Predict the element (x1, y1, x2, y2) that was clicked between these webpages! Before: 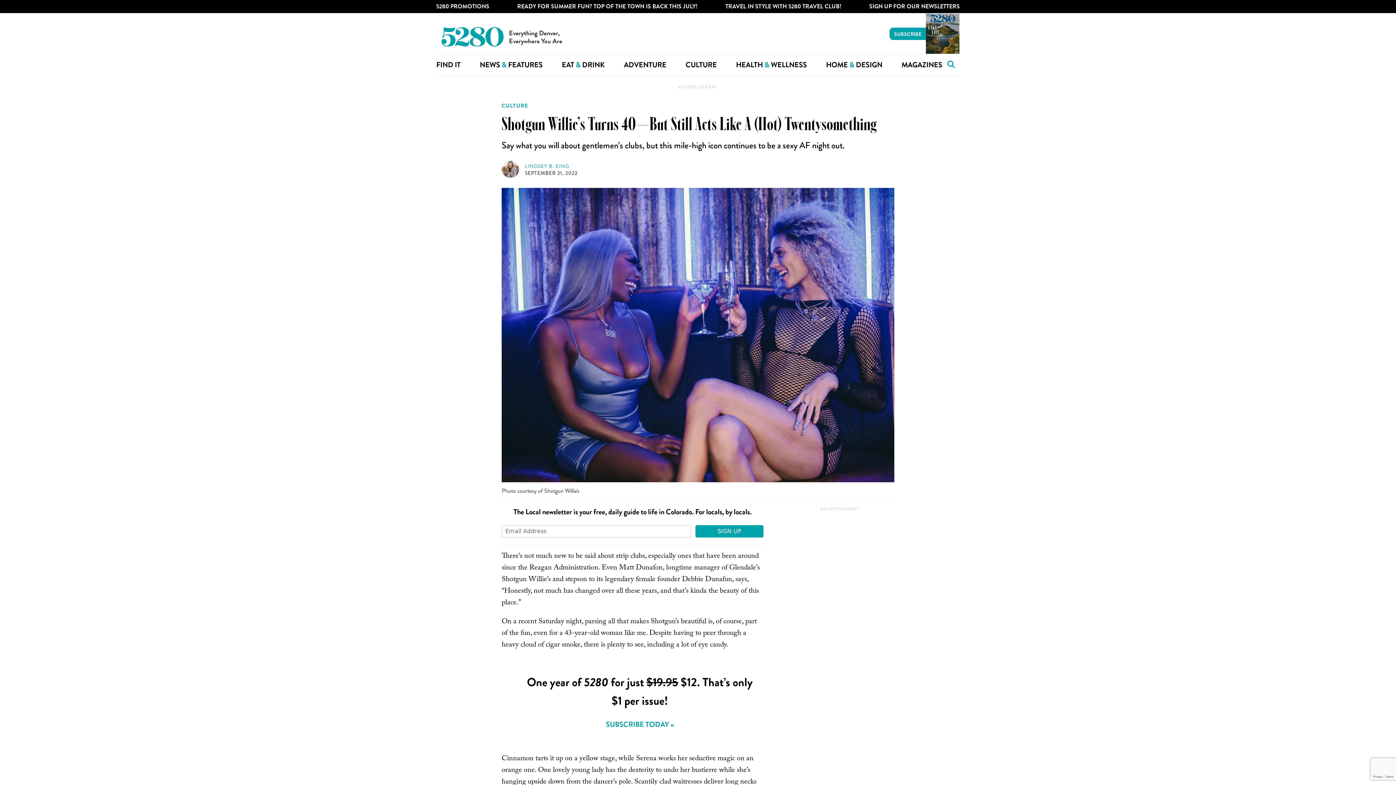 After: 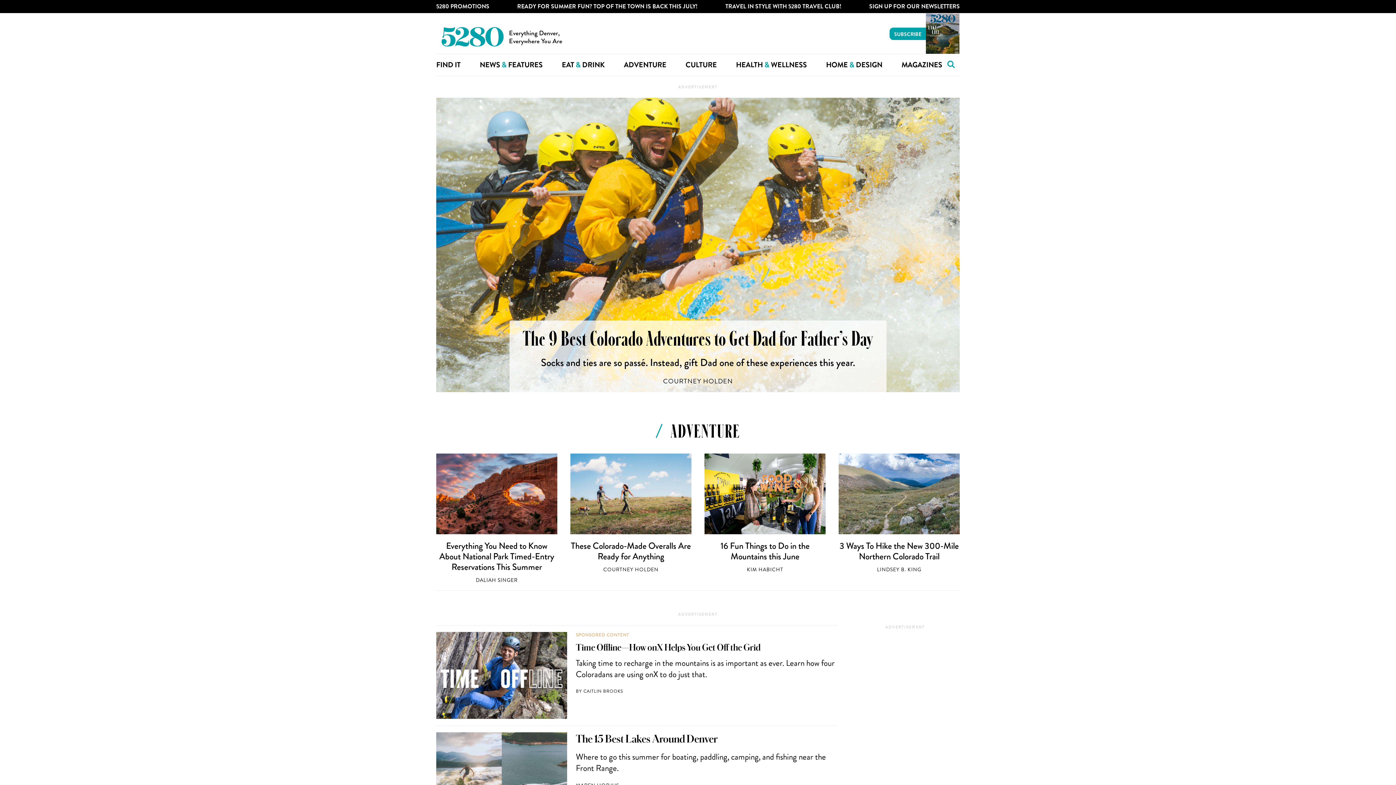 Action: label: ADVENTURE bbox: (624, 54, 666, 76)